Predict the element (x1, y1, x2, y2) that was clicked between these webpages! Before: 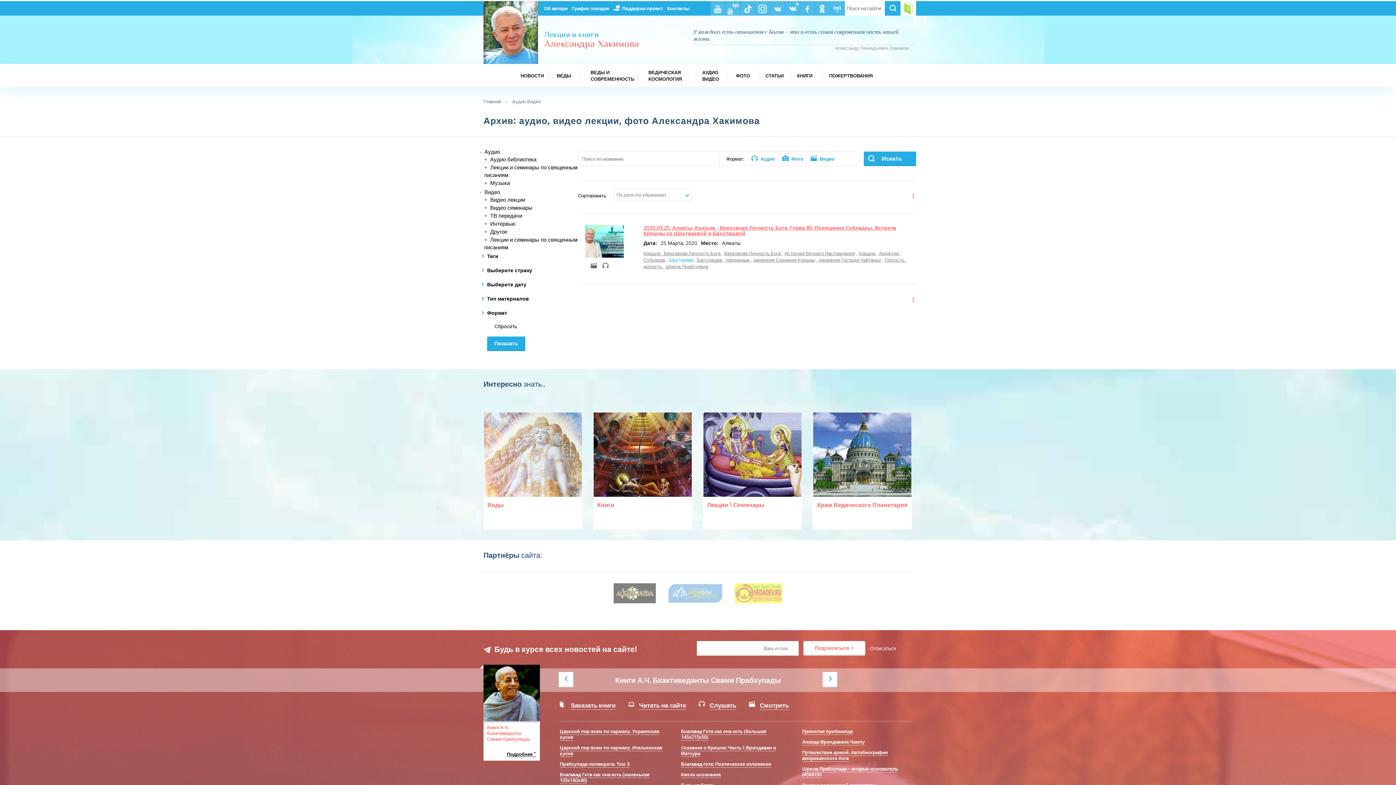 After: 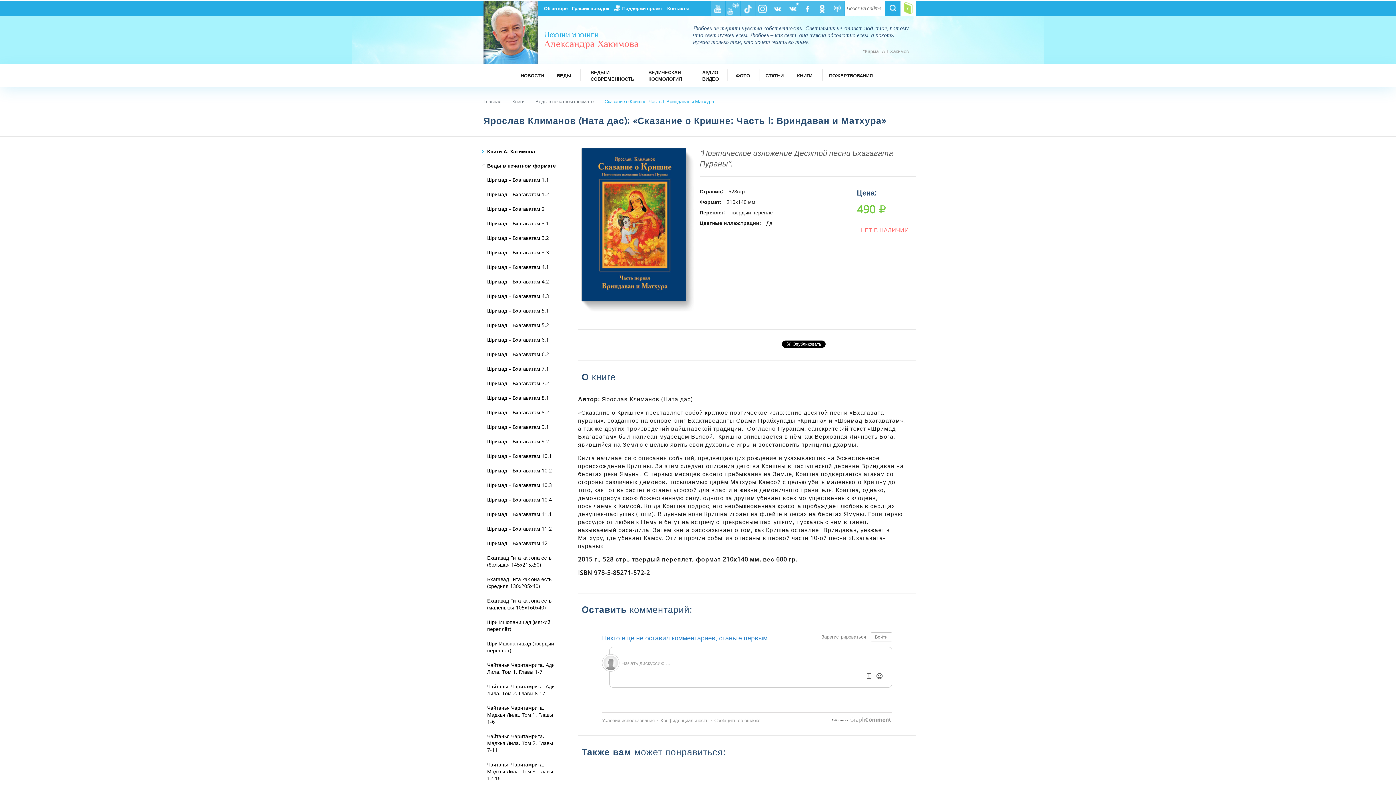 Action: label: Сказание о Кришне: Часть I: Вриндаван и Матхура bbox: (681, 744, 776, 757)